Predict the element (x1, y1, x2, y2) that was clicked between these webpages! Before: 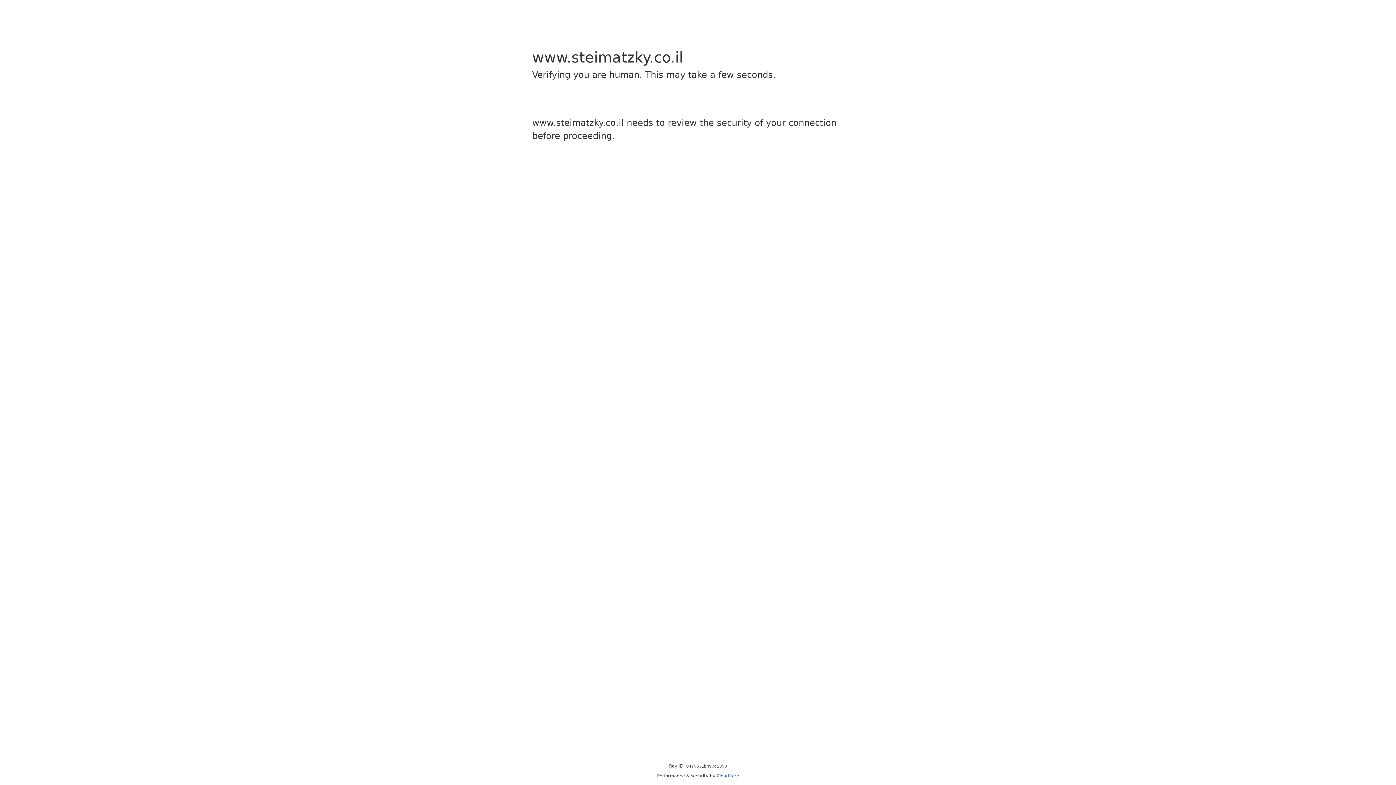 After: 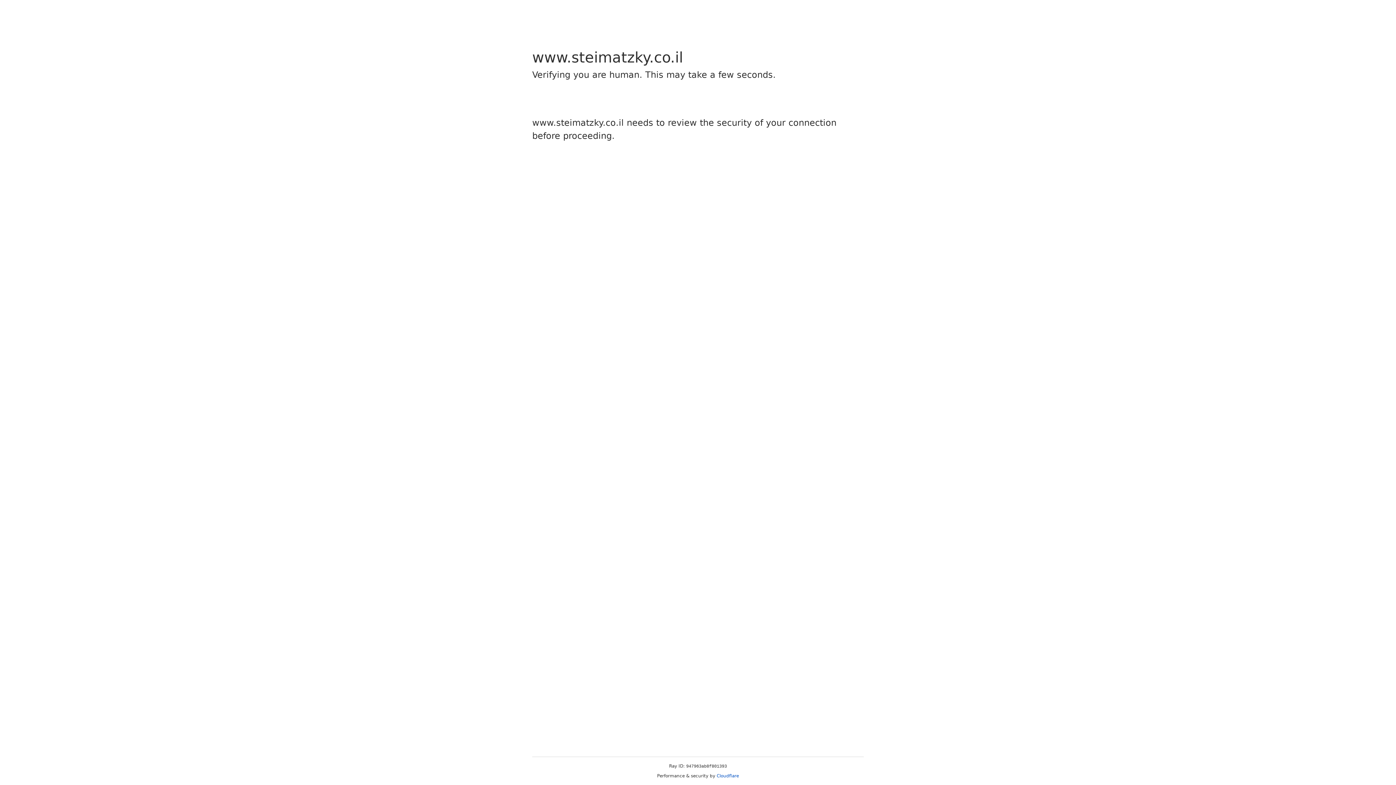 Action: bbox: (716, 773, 739, 778) label: Cloudflare